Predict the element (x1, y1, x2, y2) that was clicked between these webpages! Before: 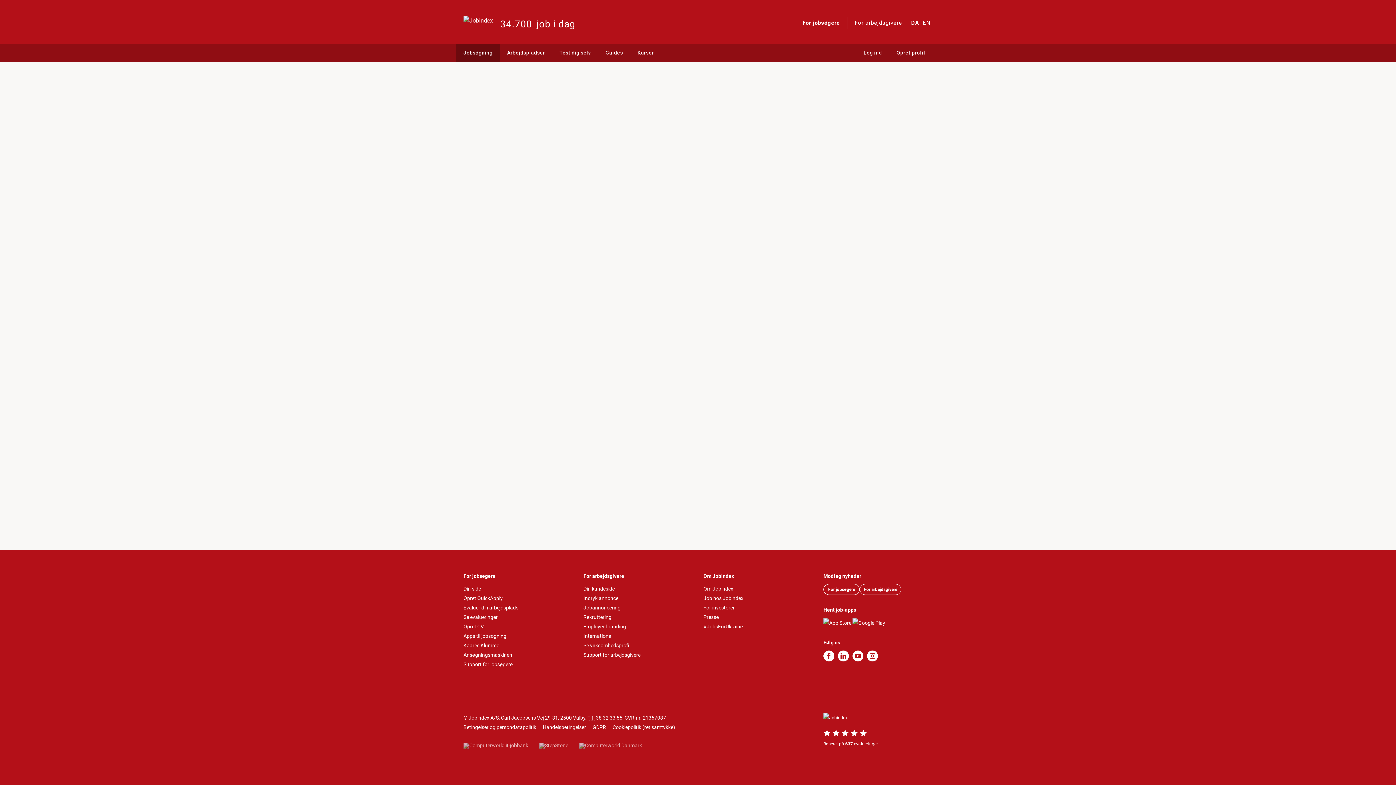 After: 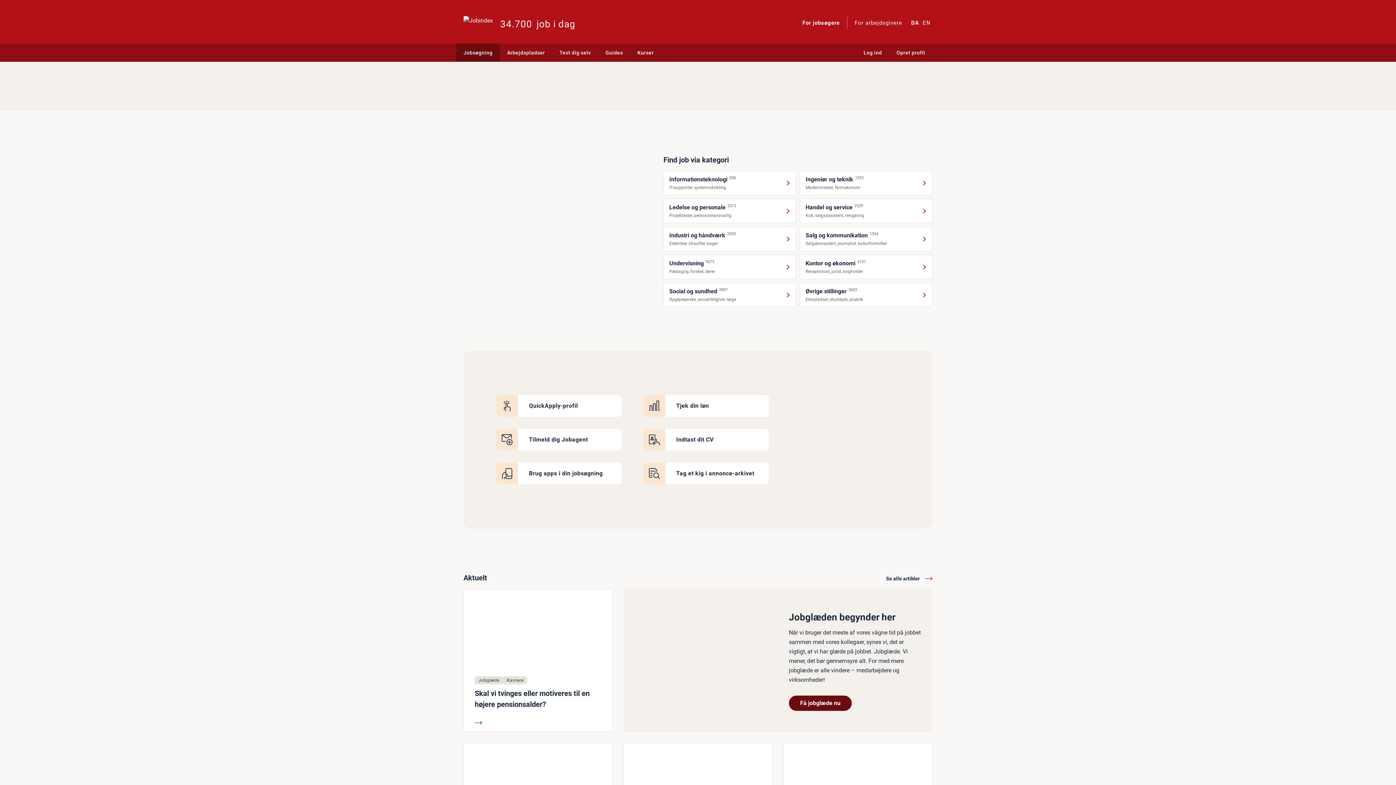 Action: bbox: (463, 15, 493, 25)